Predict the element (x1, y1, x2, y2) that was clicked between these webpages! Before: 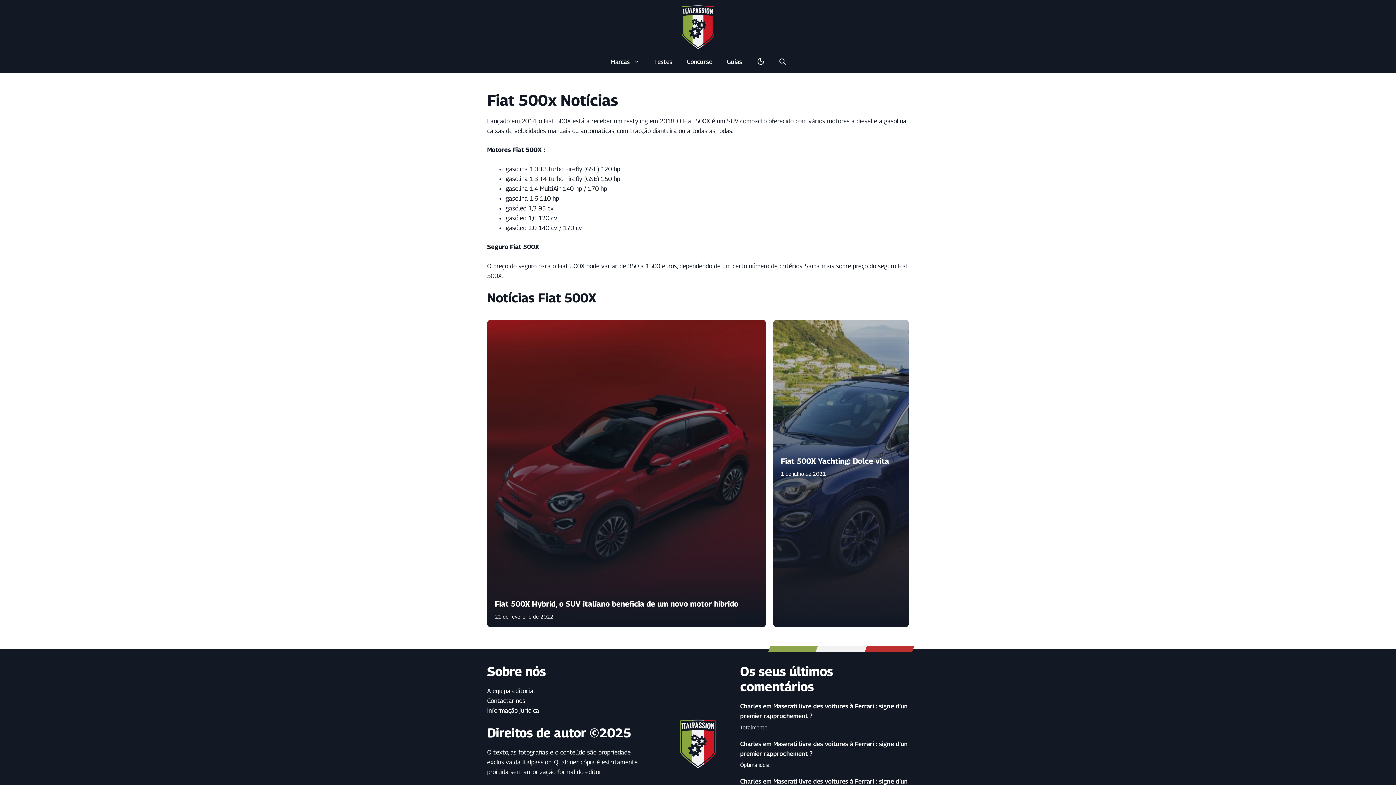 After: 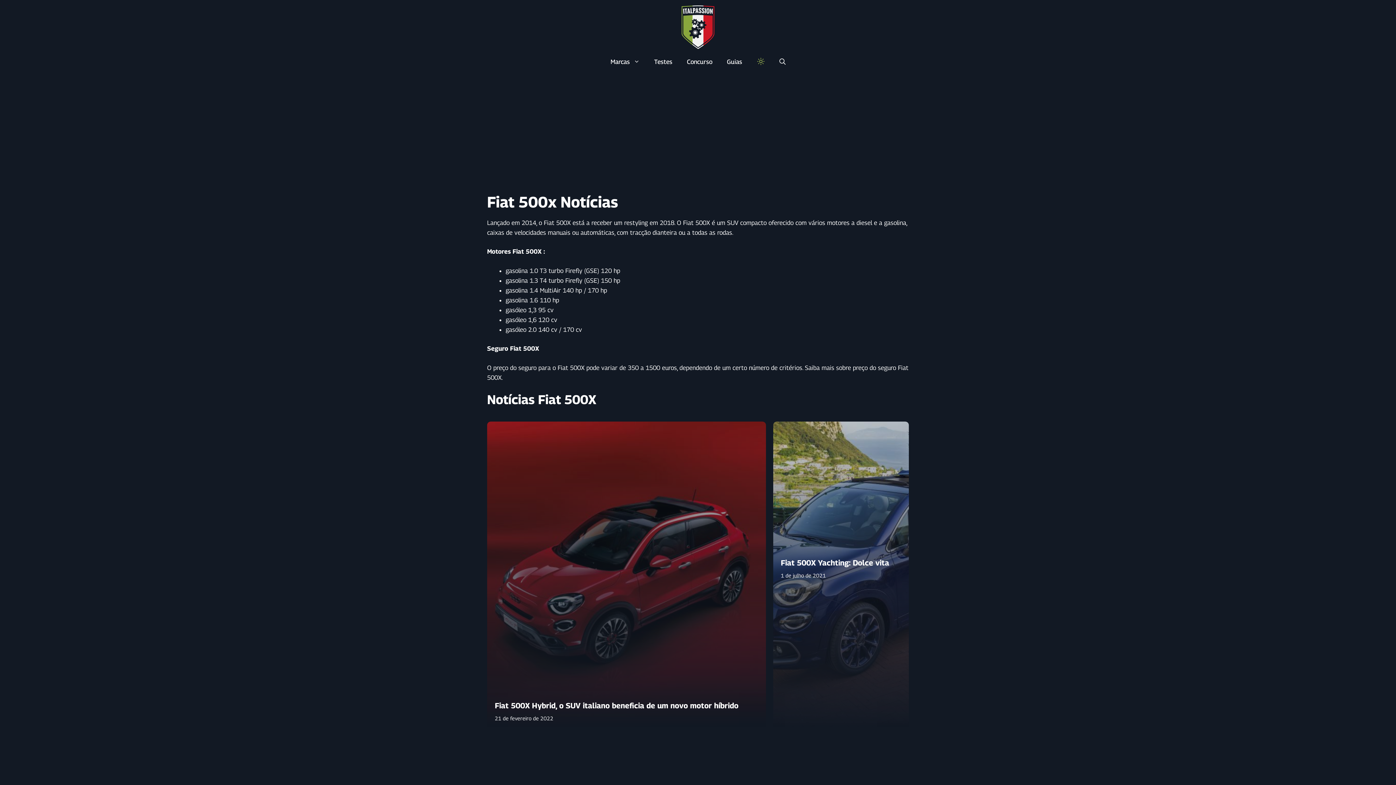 Action: label: Alternar entre o modo escuro e o modo claro bbox: (749, 50, 772, 72)